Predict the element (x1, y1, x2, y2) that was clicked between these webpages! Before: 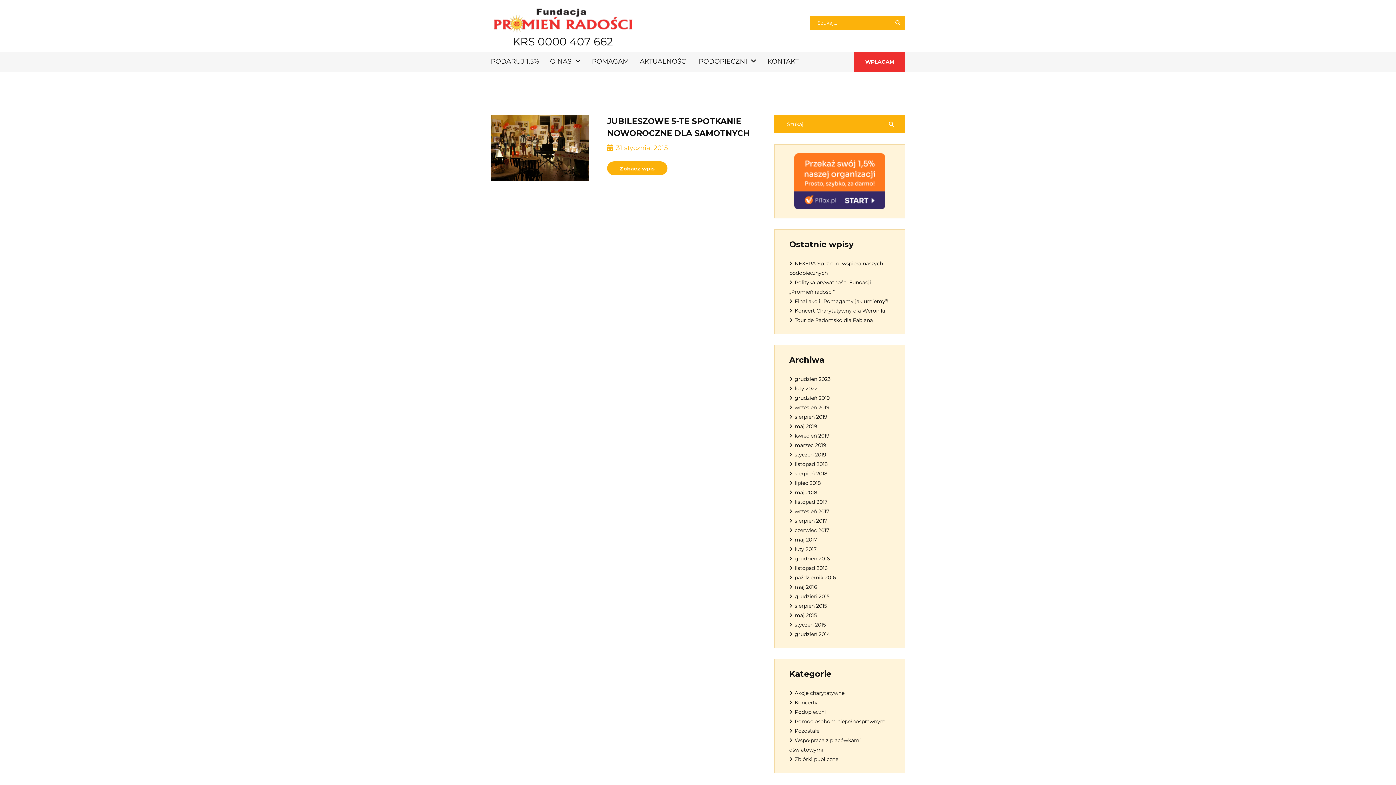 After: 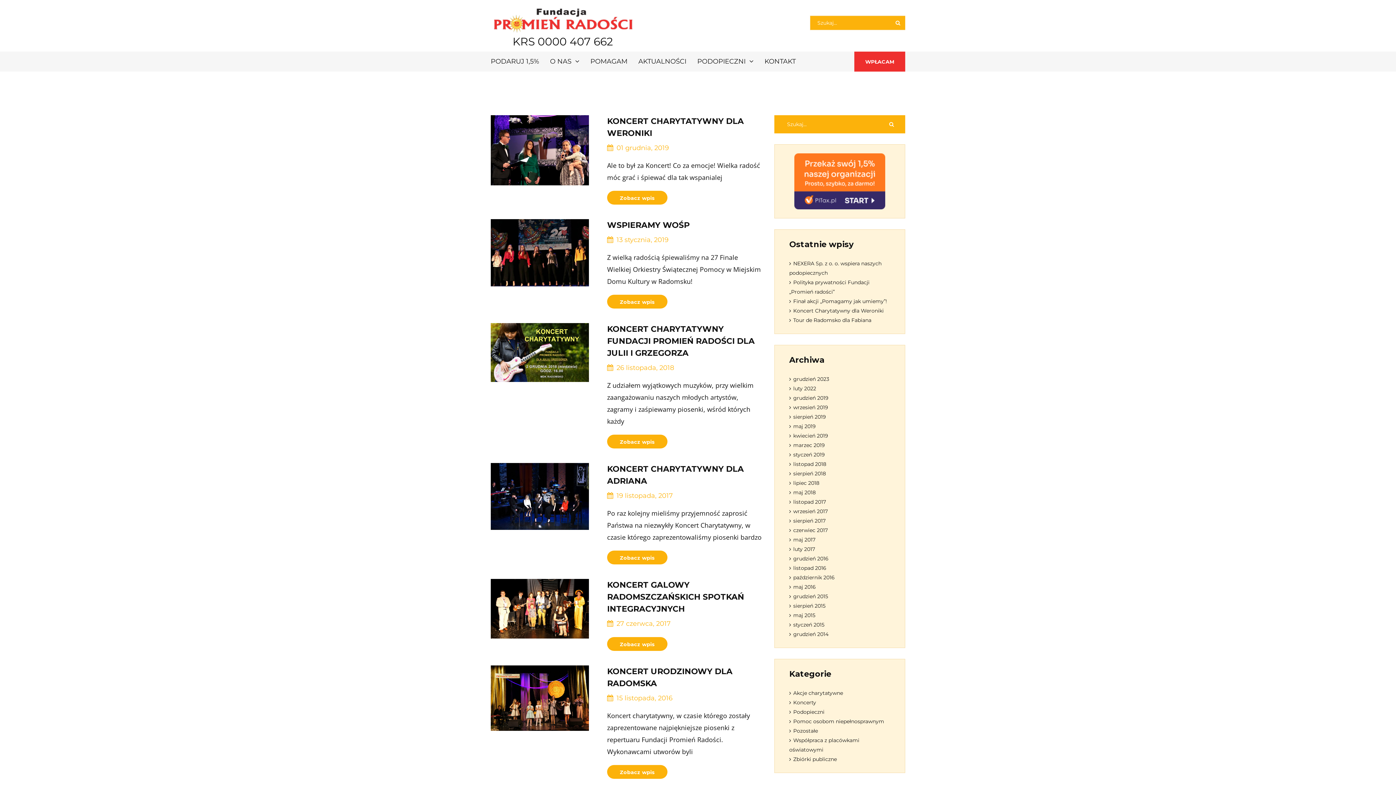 Action: bbox: (789, 699, 817, 706) label: Koncerty